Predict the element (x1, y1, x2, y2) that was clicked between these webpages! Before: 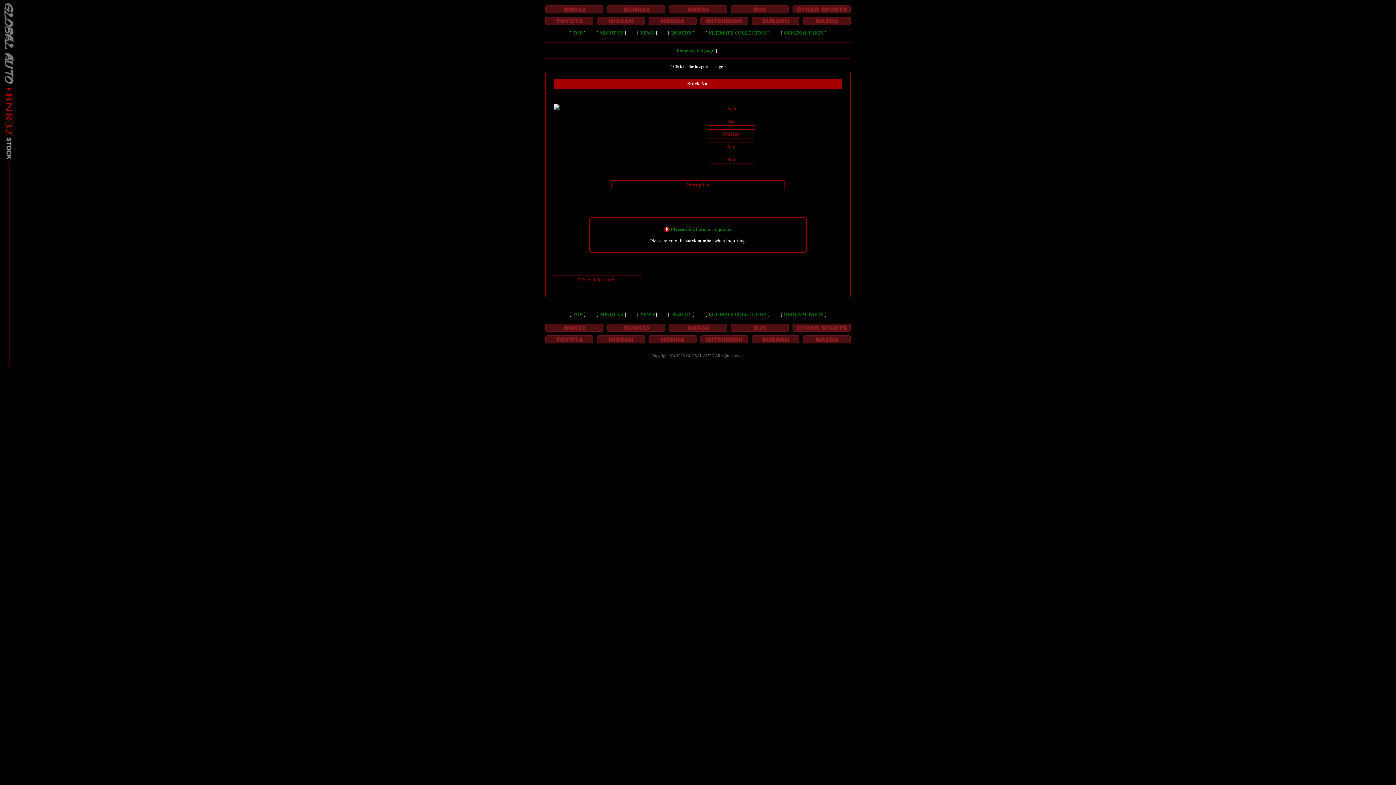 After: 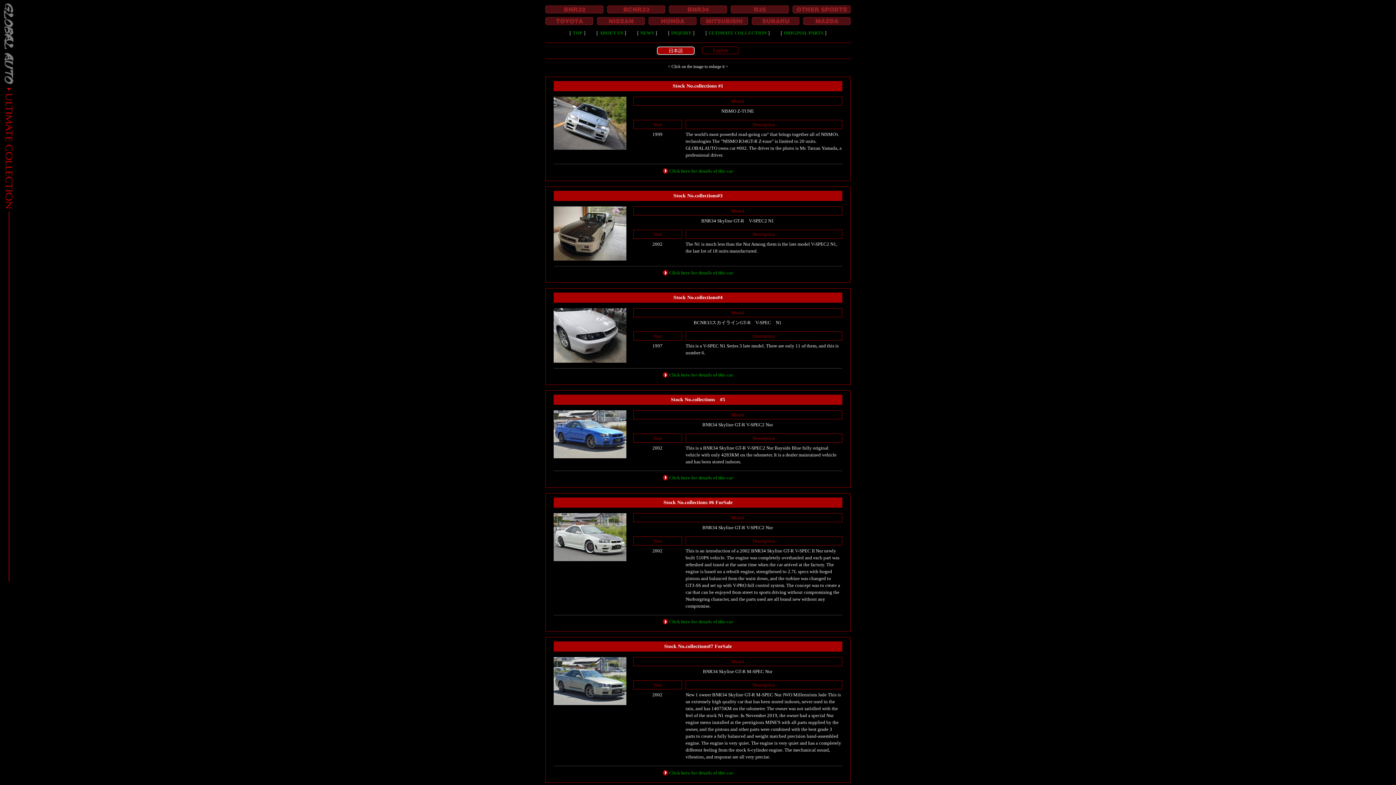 Action: bbox: (708, 311, 766, 317) label: ULTIMATE COLLECTION